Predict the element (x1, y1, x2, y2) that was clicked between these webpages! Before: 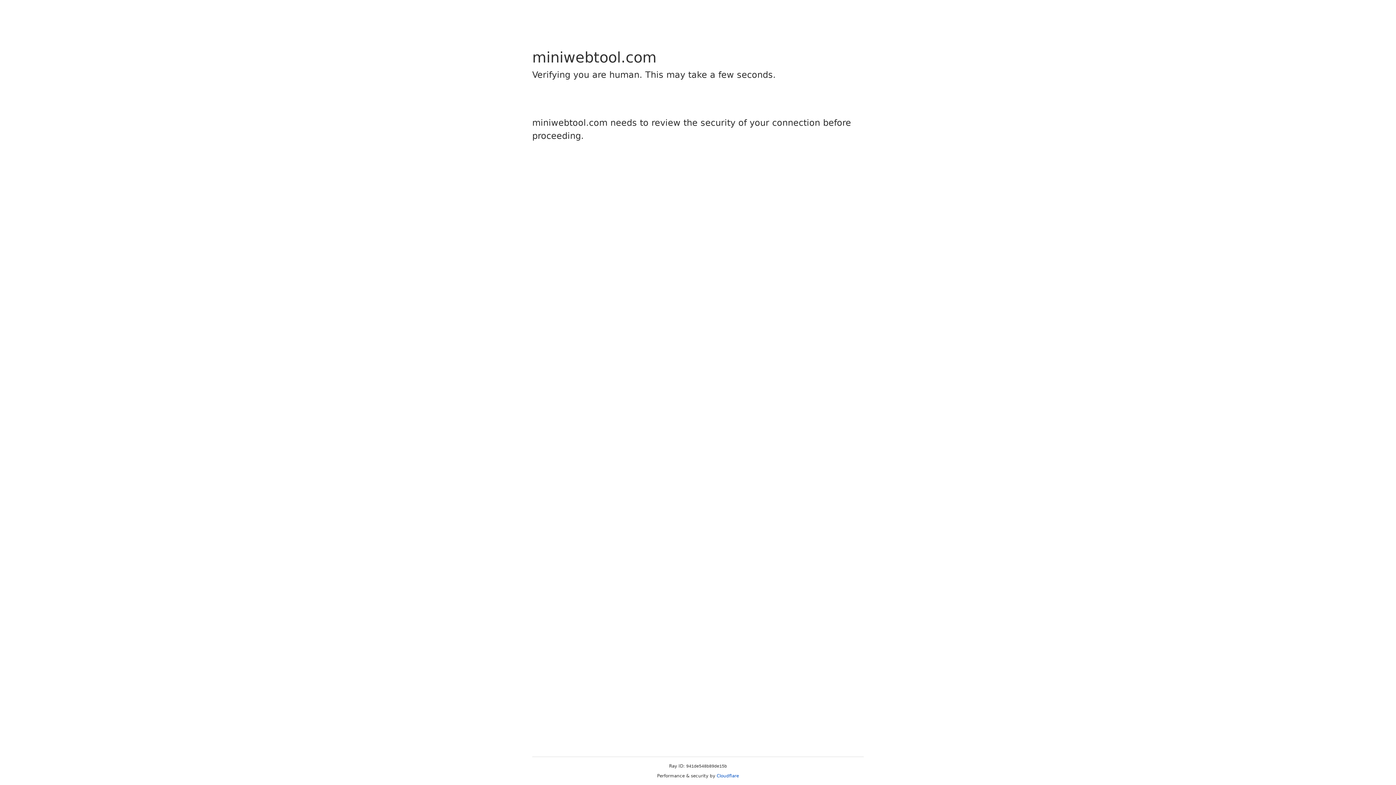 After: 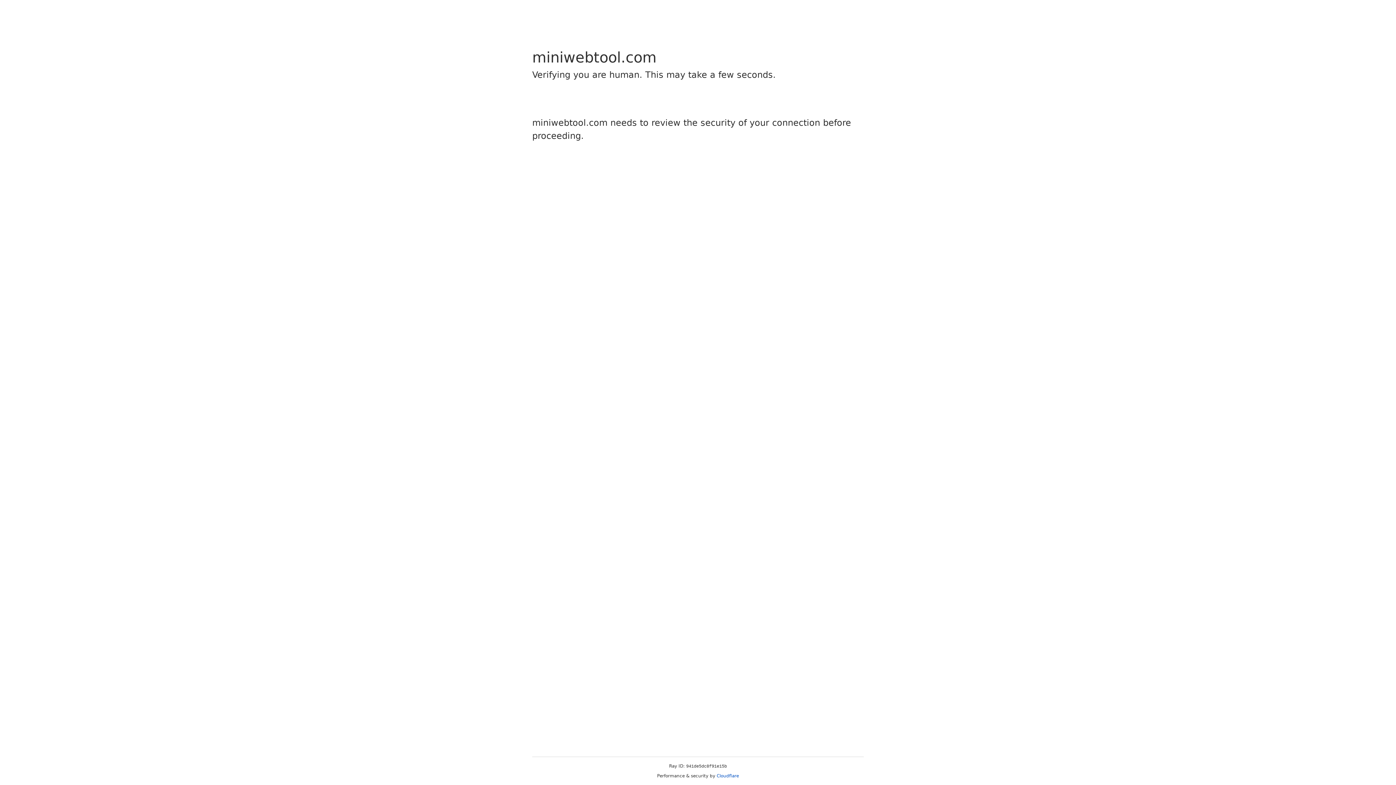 Action: bbox: (716, 773, 739, 778) label: Cloudflare